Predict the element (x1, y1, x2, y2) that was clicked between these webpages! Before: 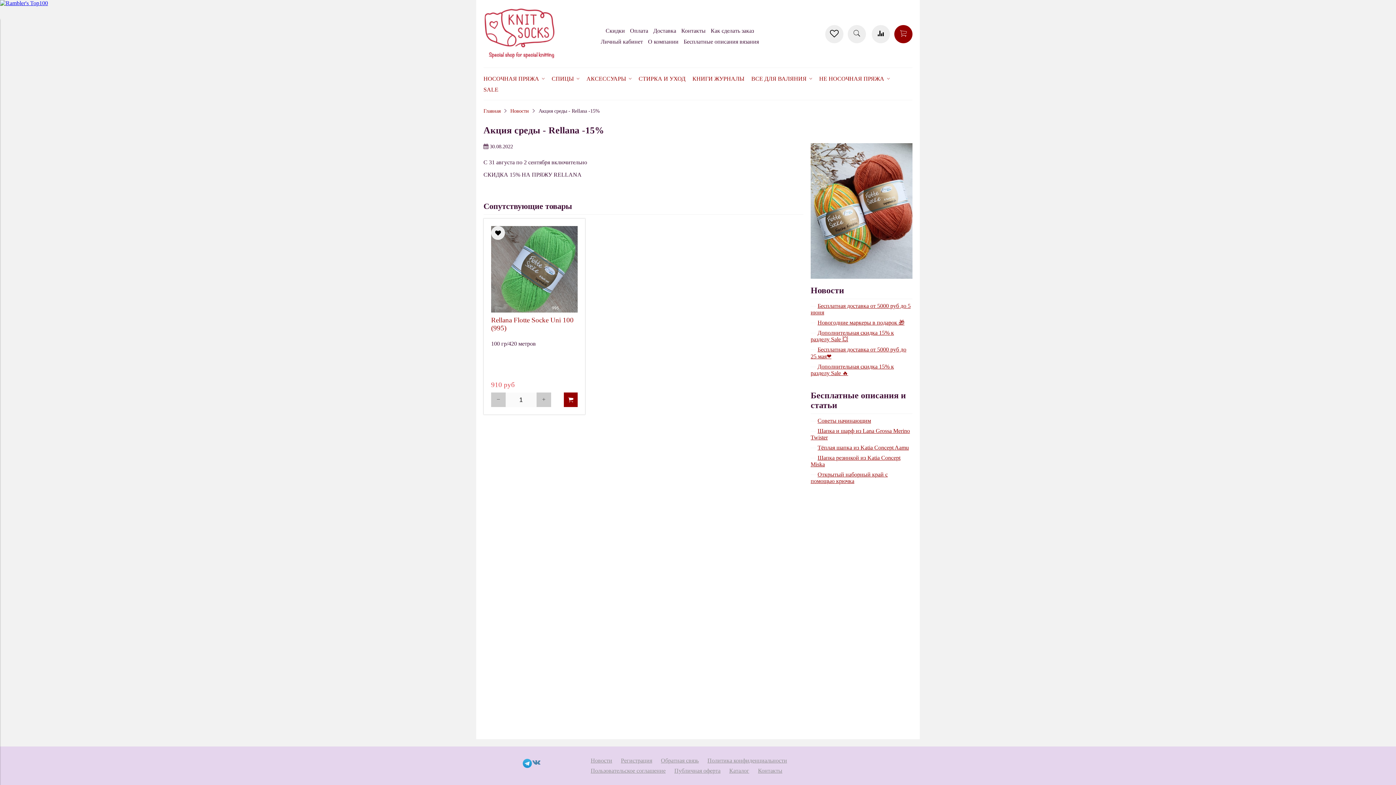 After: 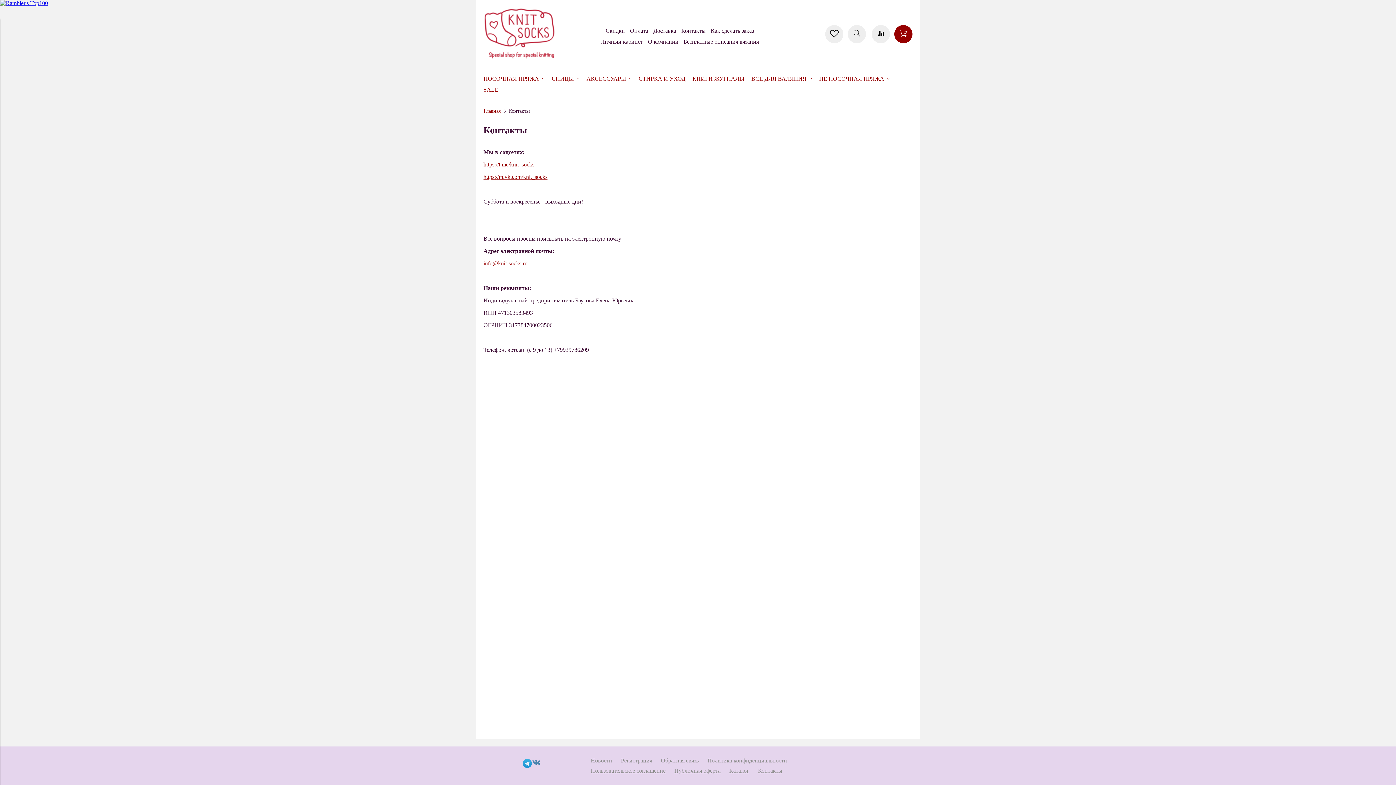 Action: bbox: (681, 27, 705, 33) label: Контакты